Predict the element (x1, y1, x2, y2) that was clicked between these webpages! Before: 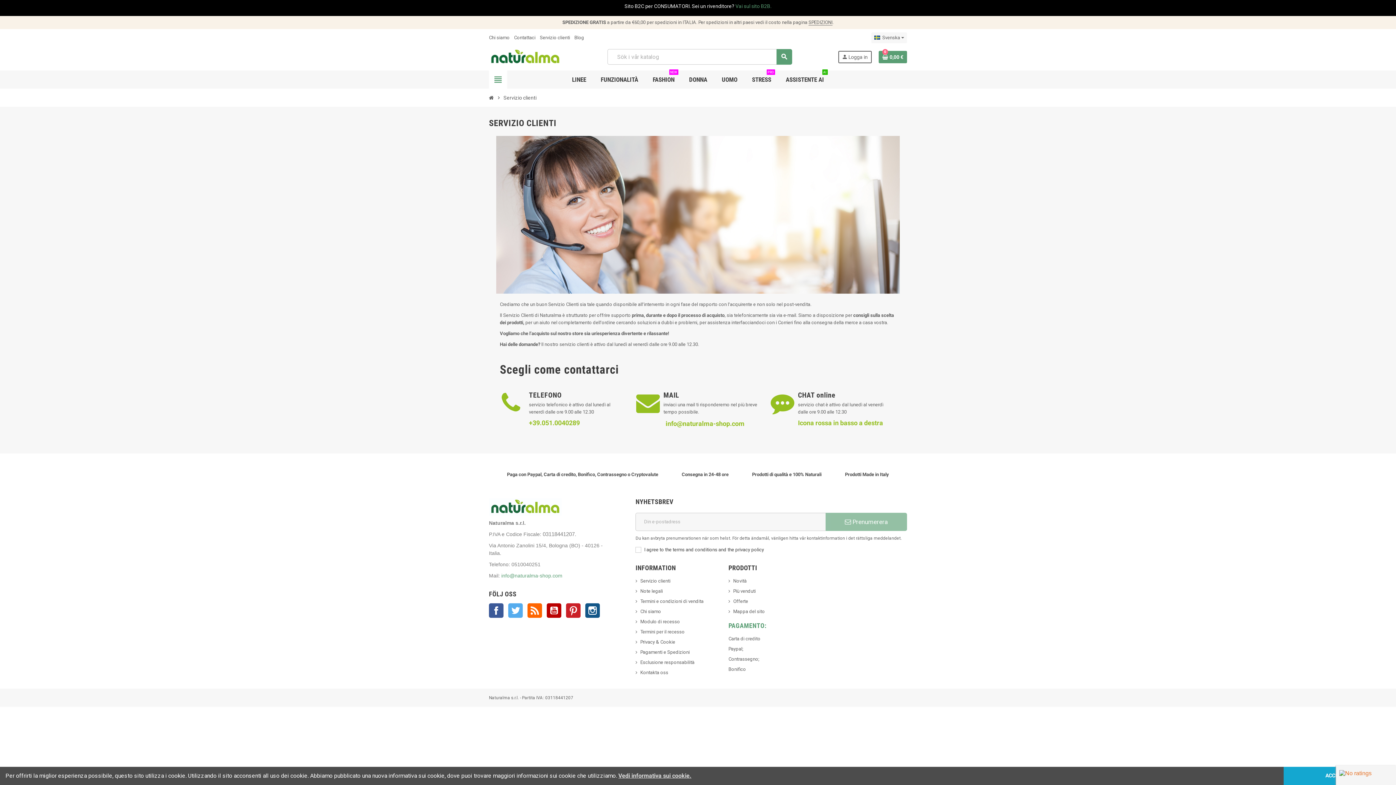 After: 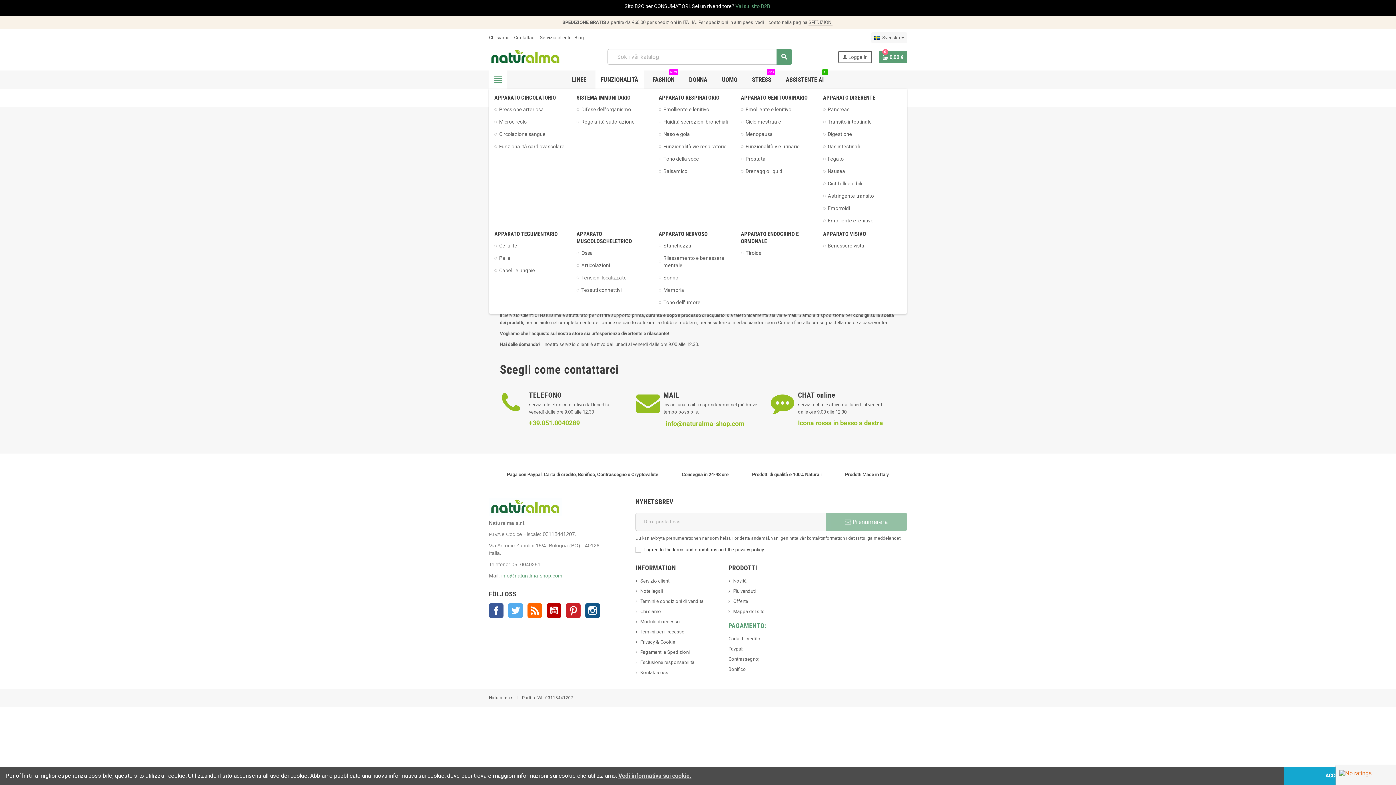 Action: bbox: (595, 70, 643, 88) label: FUNZIONALITÀ